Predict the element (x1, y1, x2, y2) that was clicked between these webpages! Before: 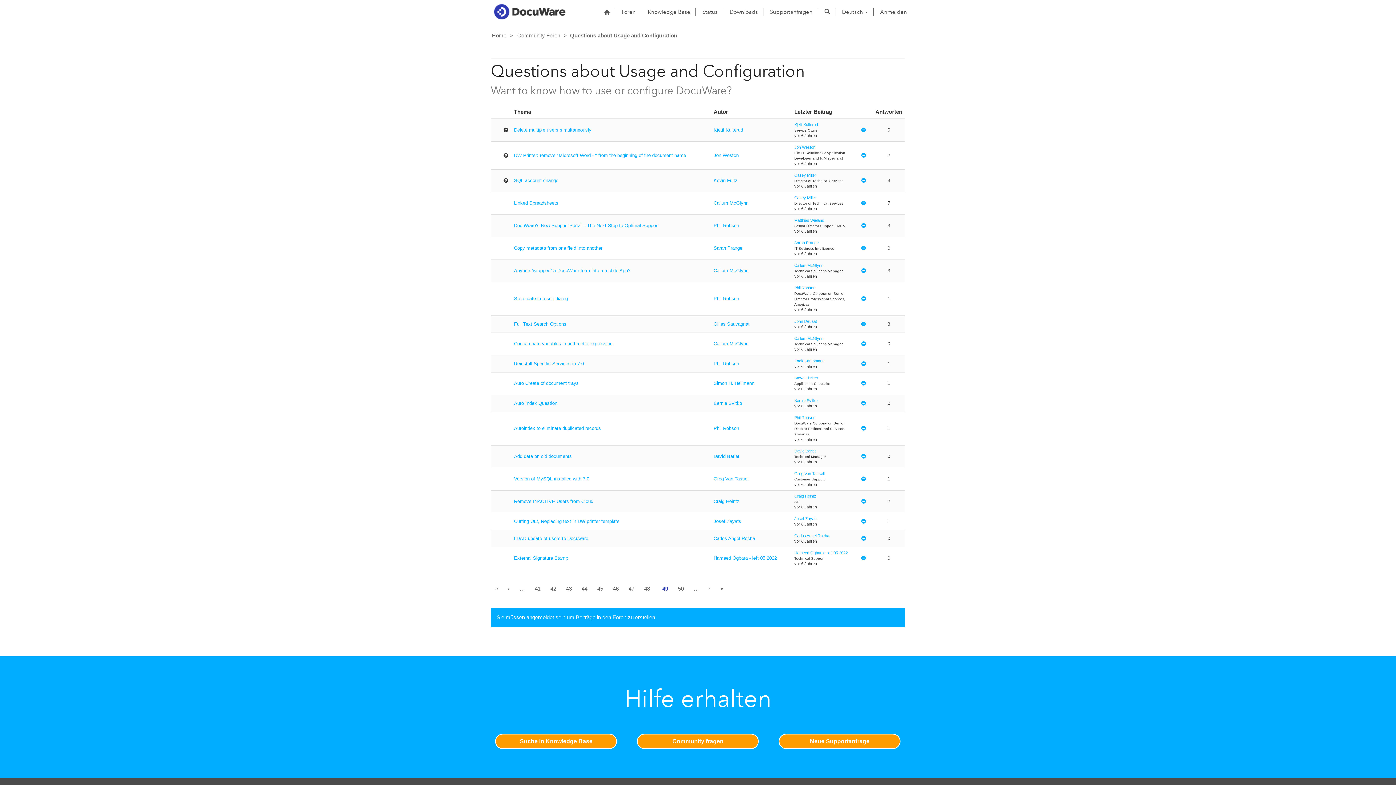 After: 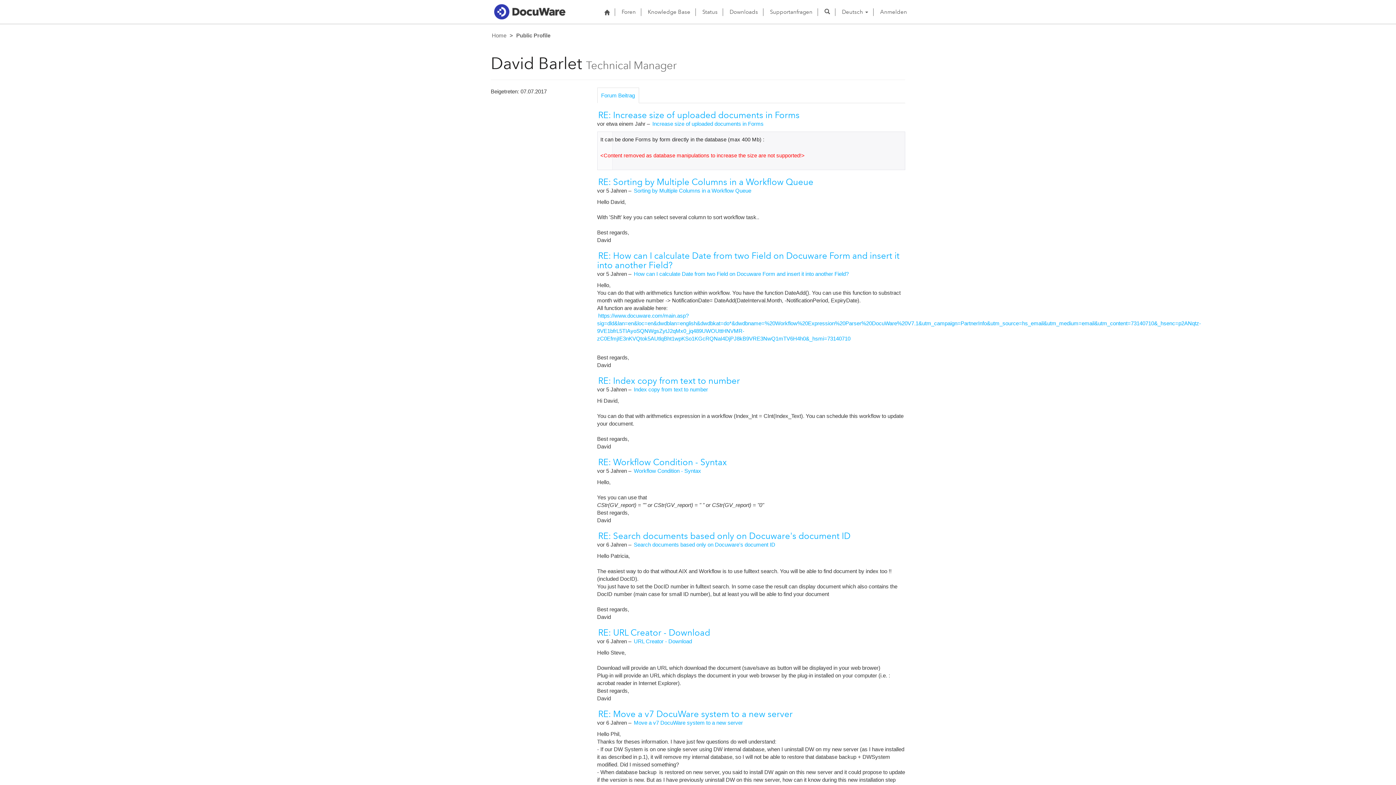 Action: bbox: (713, 453, 739, 459) label: David Barlet